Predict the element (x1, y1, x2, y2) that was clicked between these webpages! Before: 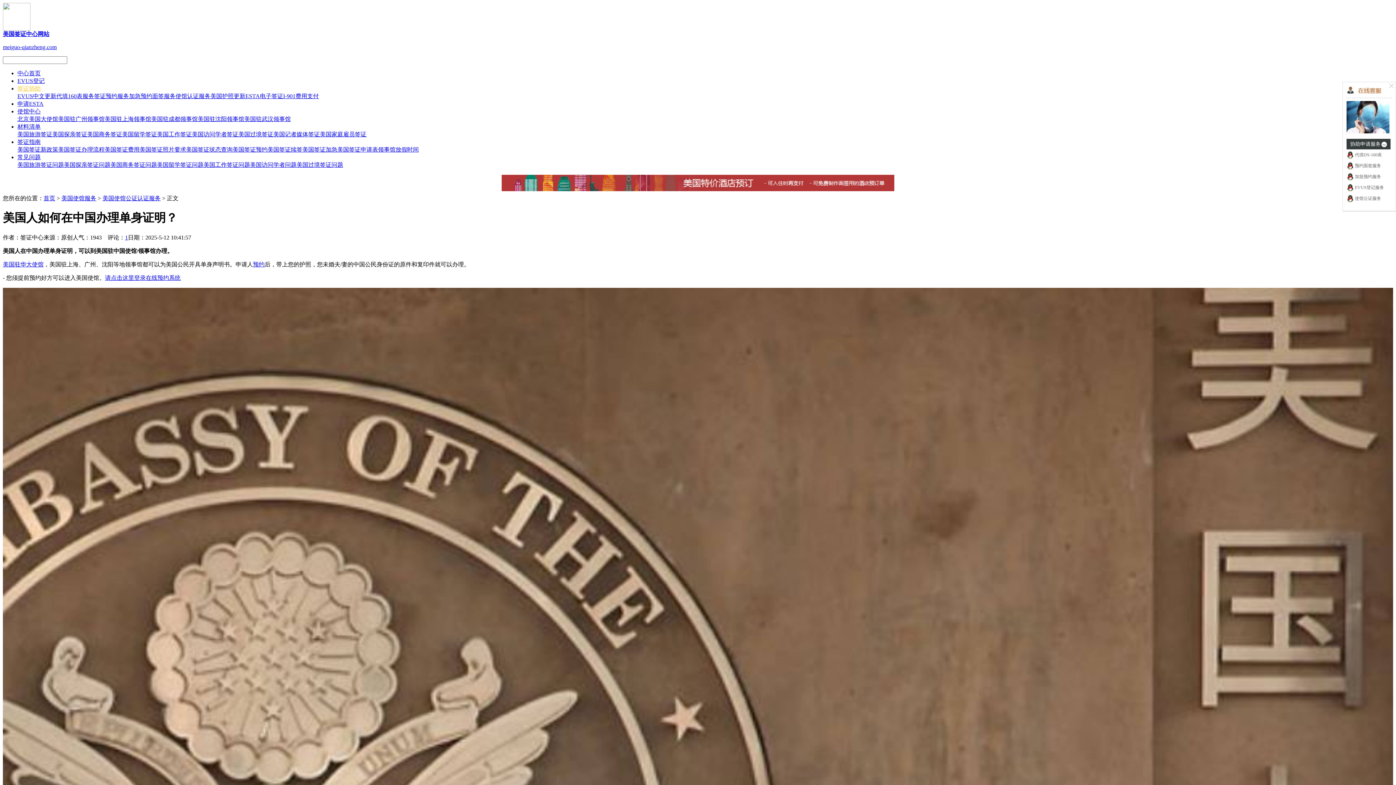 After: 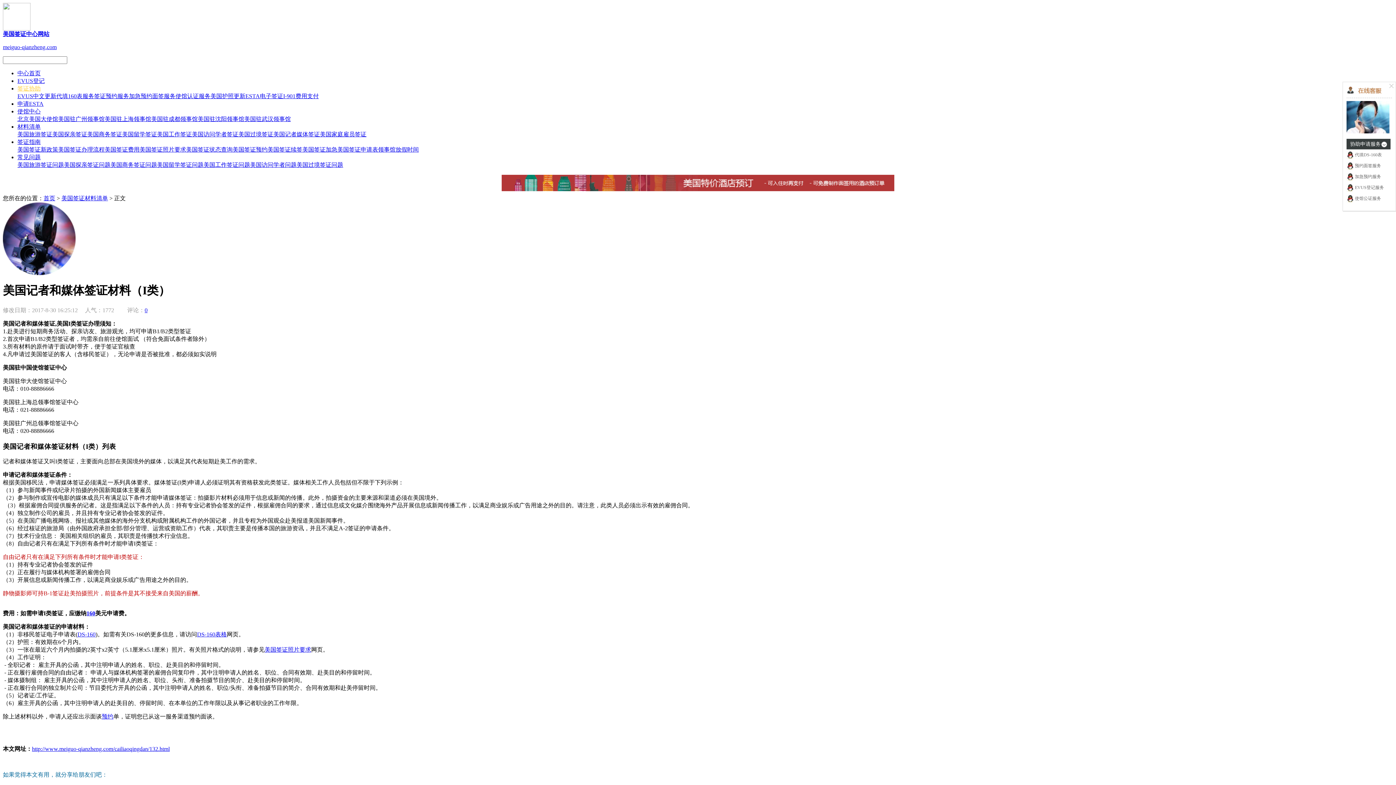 Action: bbox: (273, 131, 320, 137) label: 美国记者媒体签证